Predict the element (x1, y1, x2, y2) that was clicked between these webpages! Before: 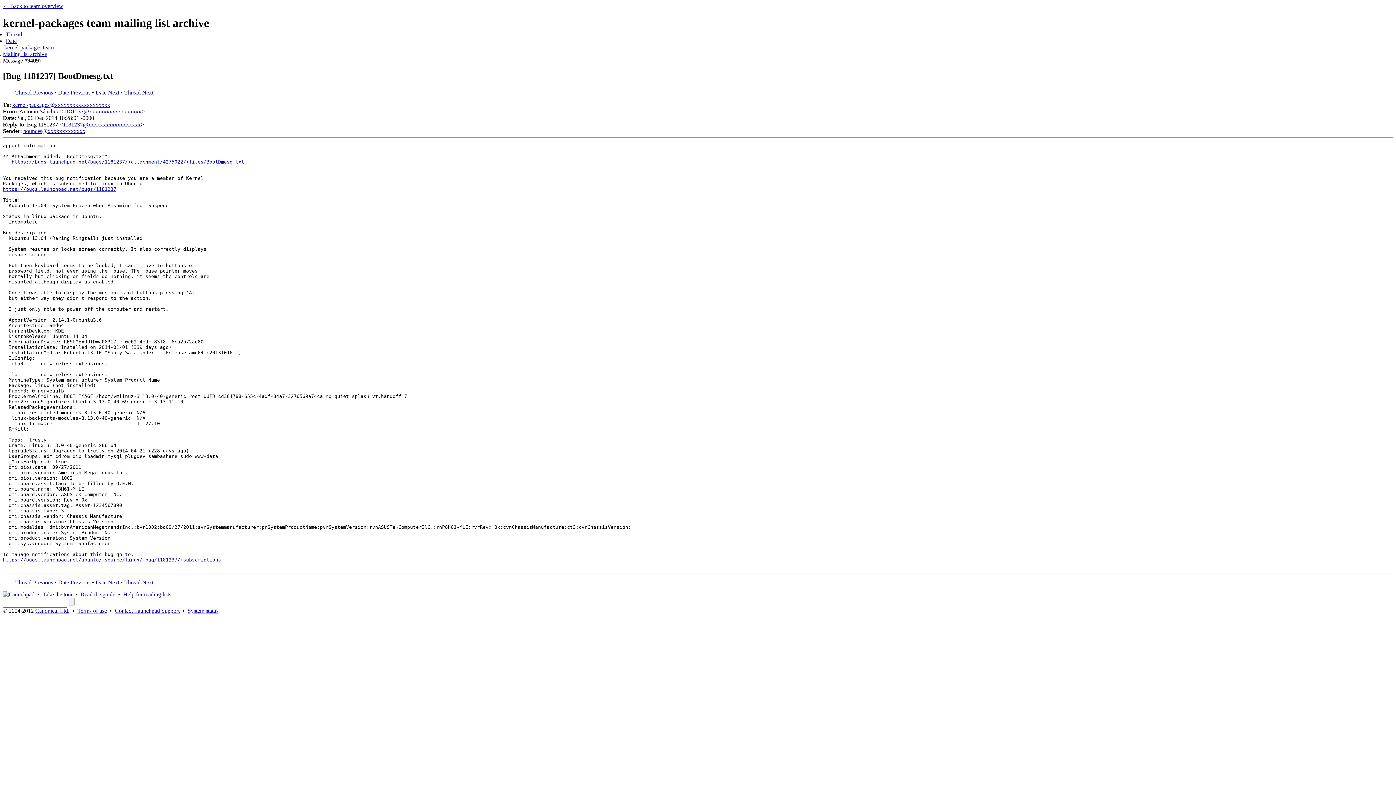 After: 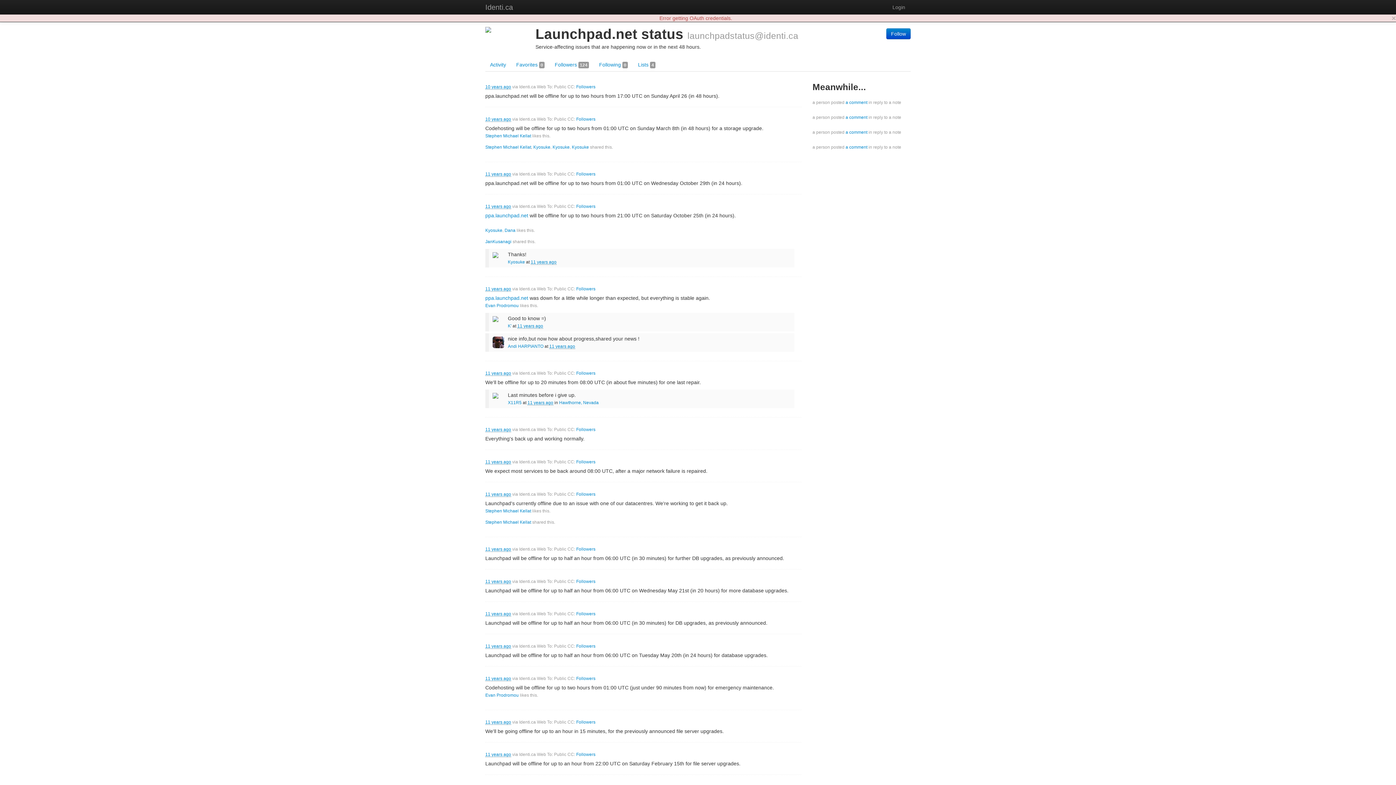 Action: bbox: (187, 607, 218, 614) label: System status